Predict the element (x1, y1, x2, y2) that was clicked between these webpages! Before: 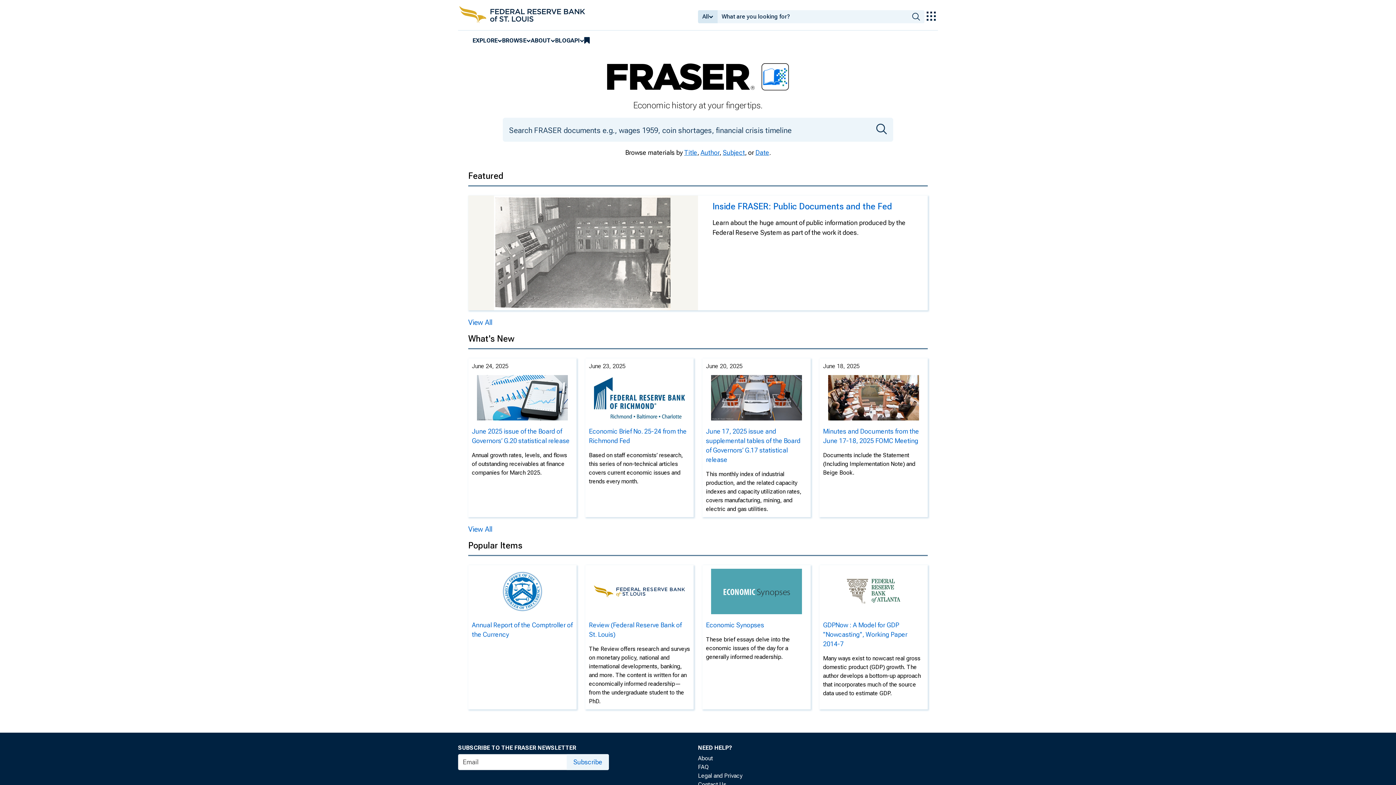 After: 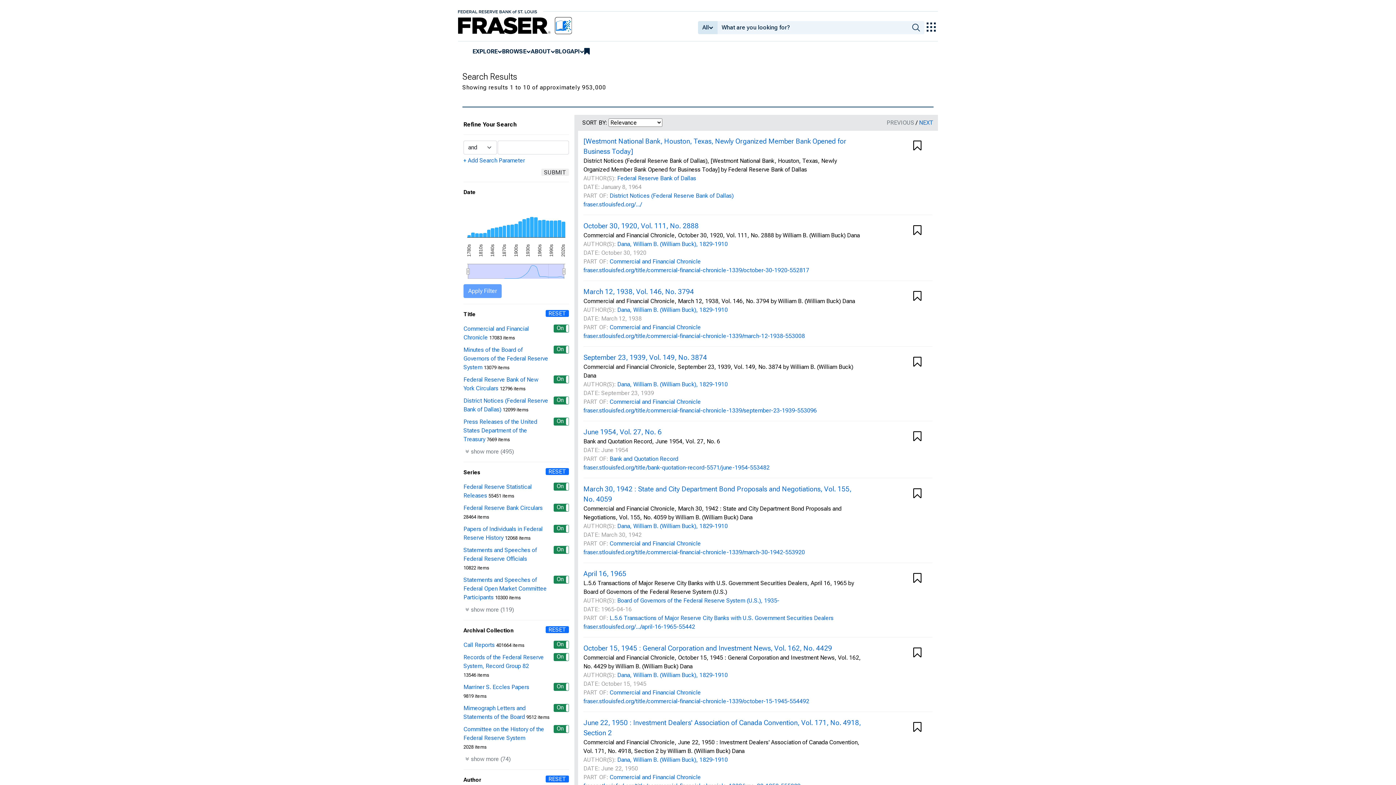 Action: bbox: (870, 117, 893, 141)